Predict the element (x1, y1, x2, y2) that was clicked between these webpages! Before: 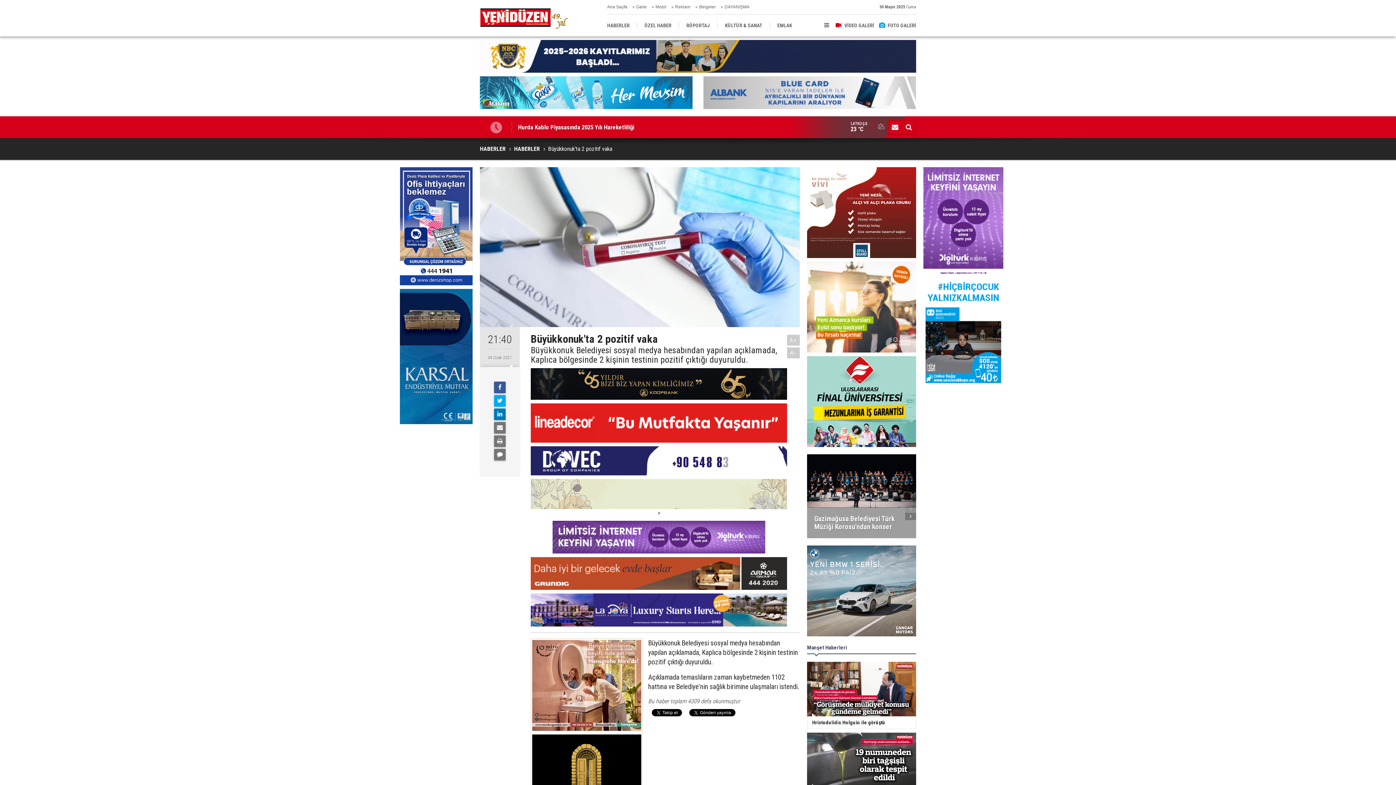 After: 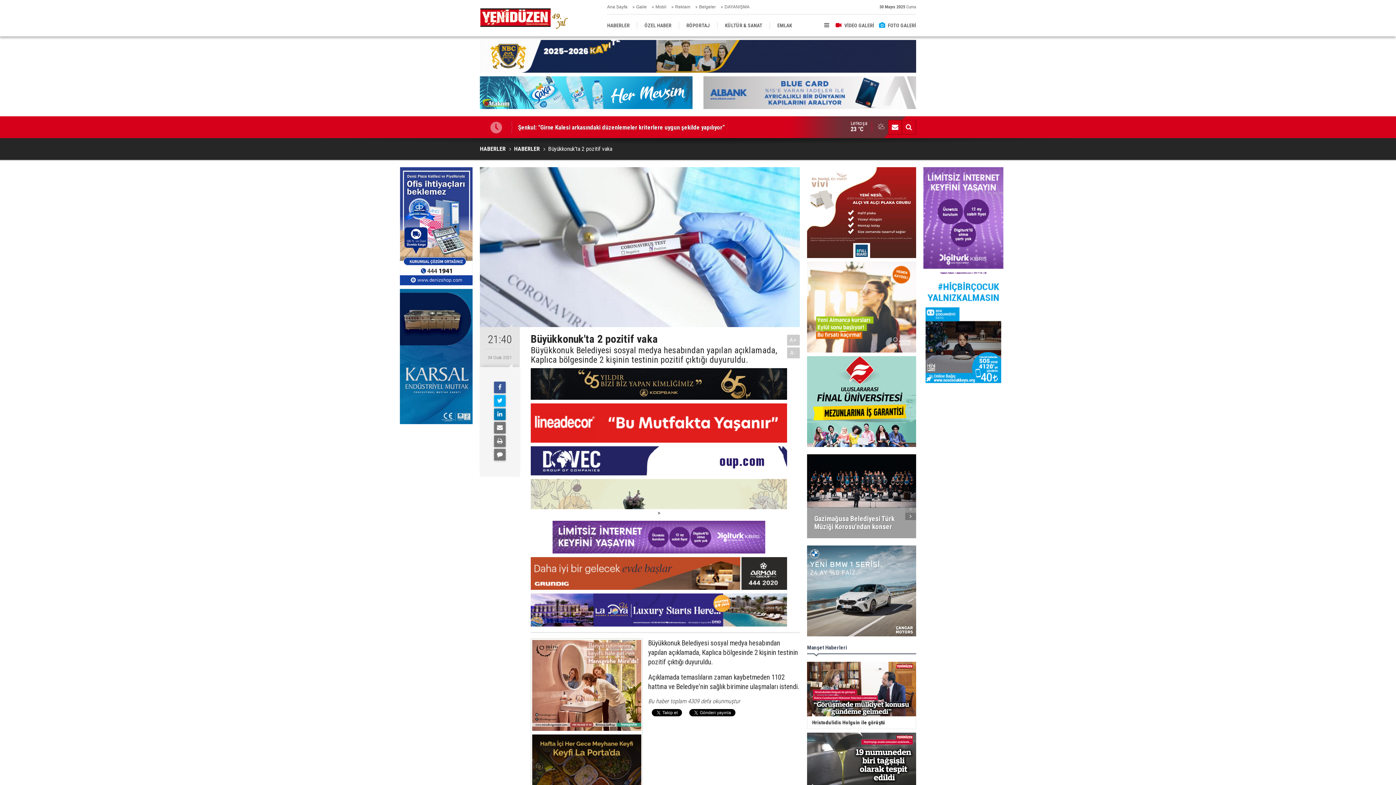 Action: bbox: (530, 593, 787, 626)